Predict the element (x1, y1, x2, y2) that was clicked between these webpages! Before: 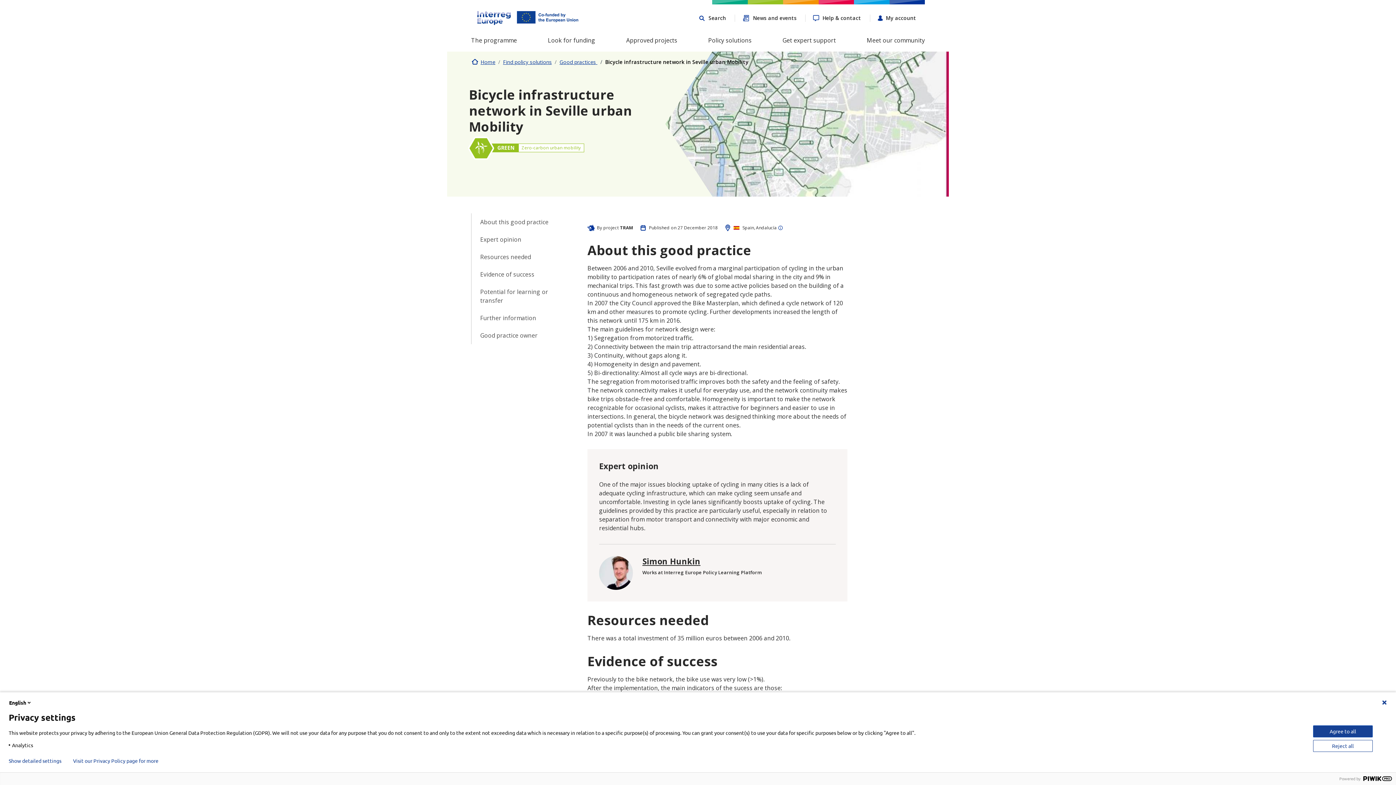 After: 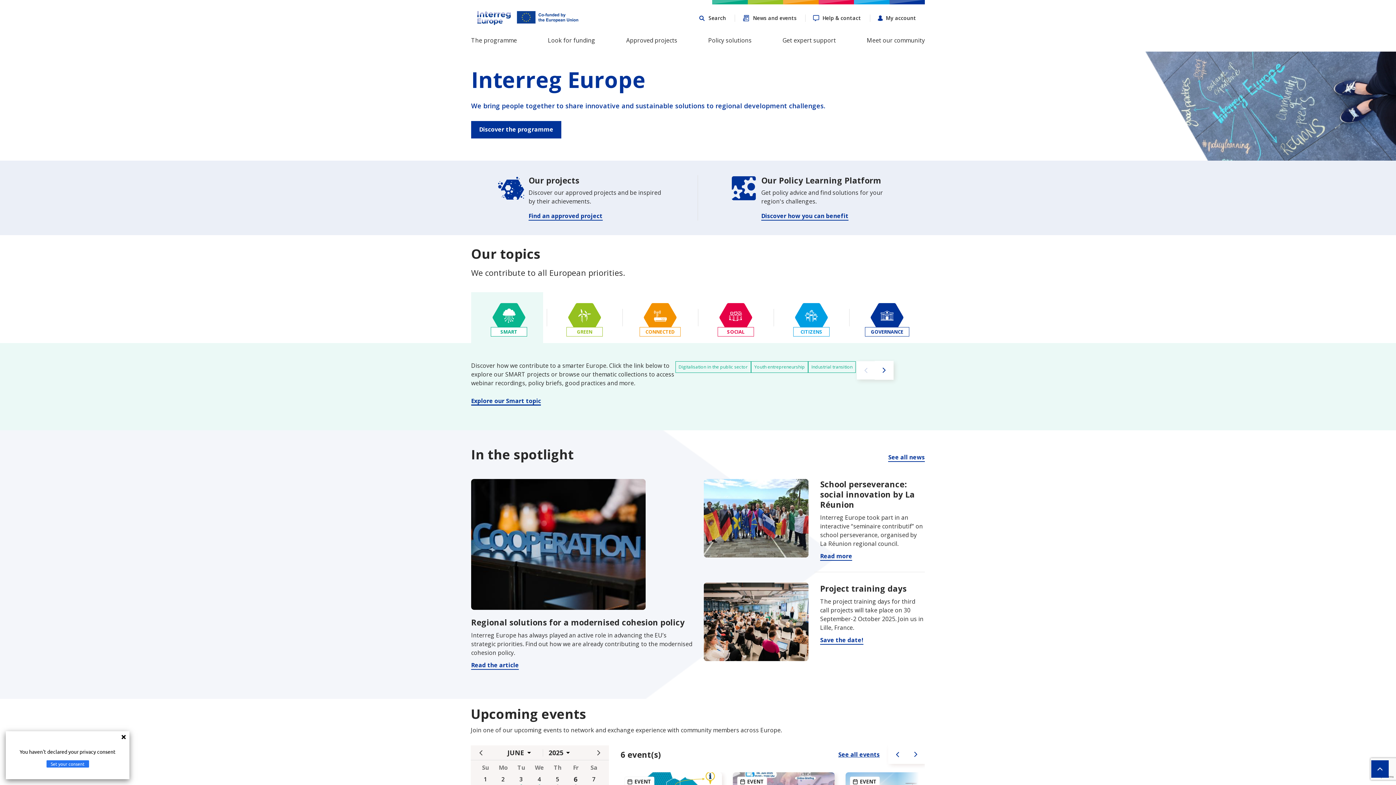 Action: bbox: (471, 4, 584, 29)